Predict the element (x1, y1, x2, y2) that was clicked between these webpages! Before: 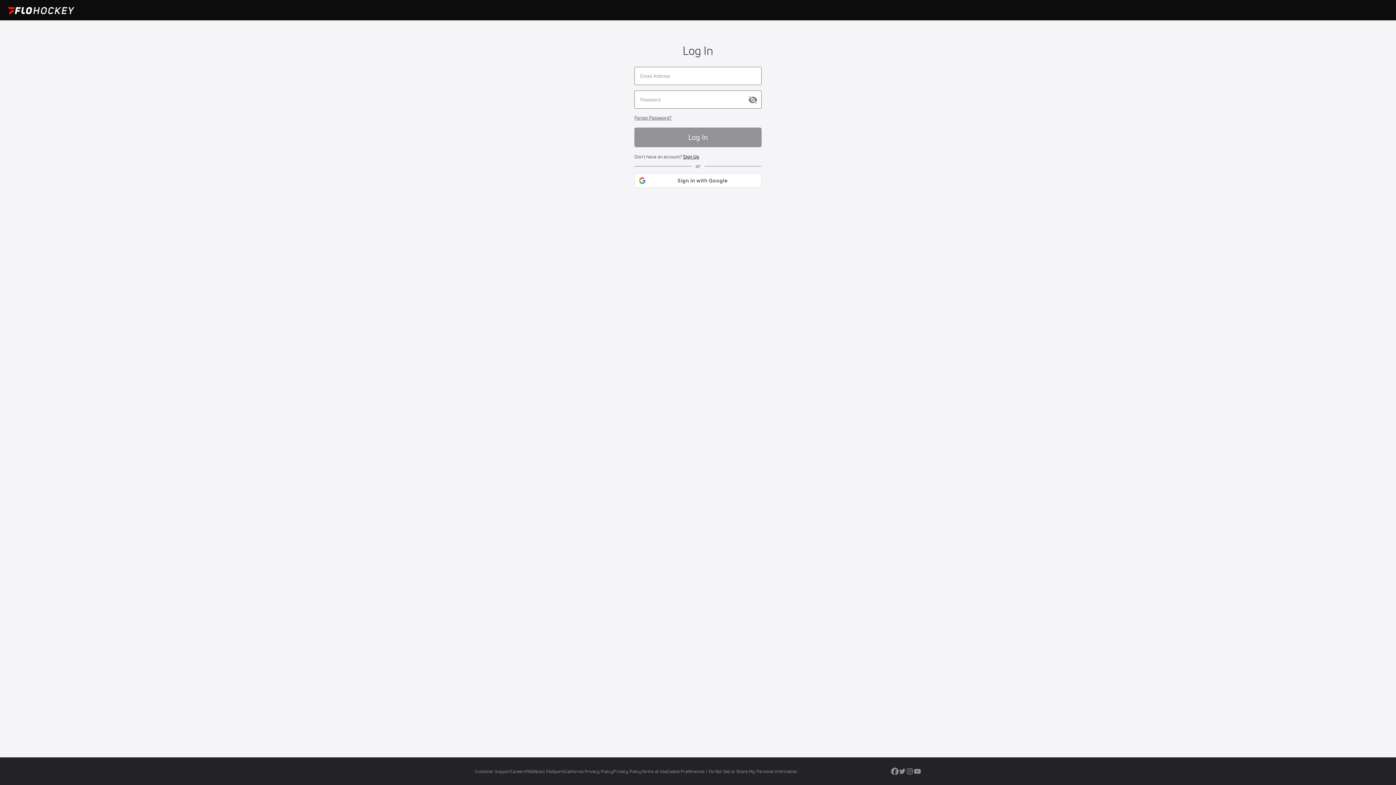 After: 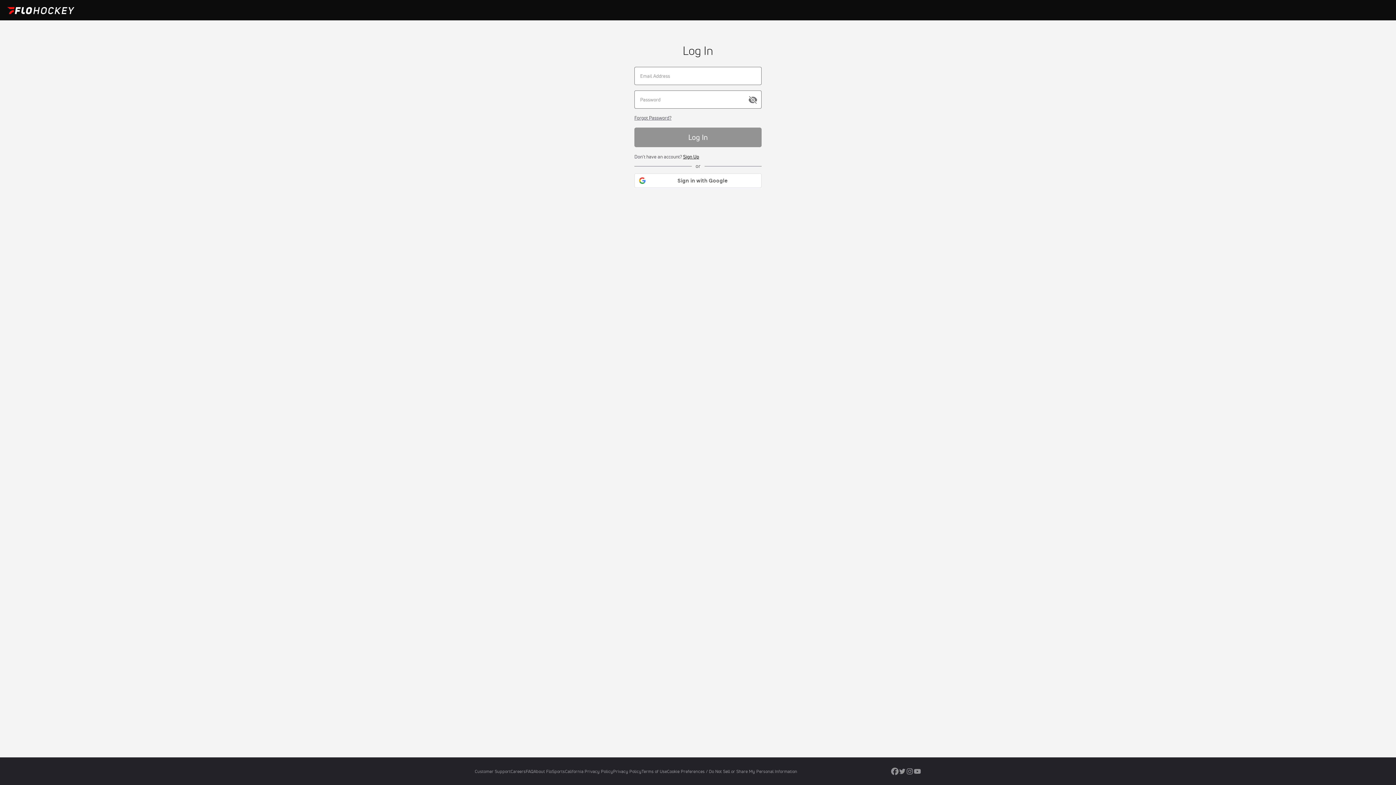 Action: bbox: (474, 769, 510, 774) label: Customer Support